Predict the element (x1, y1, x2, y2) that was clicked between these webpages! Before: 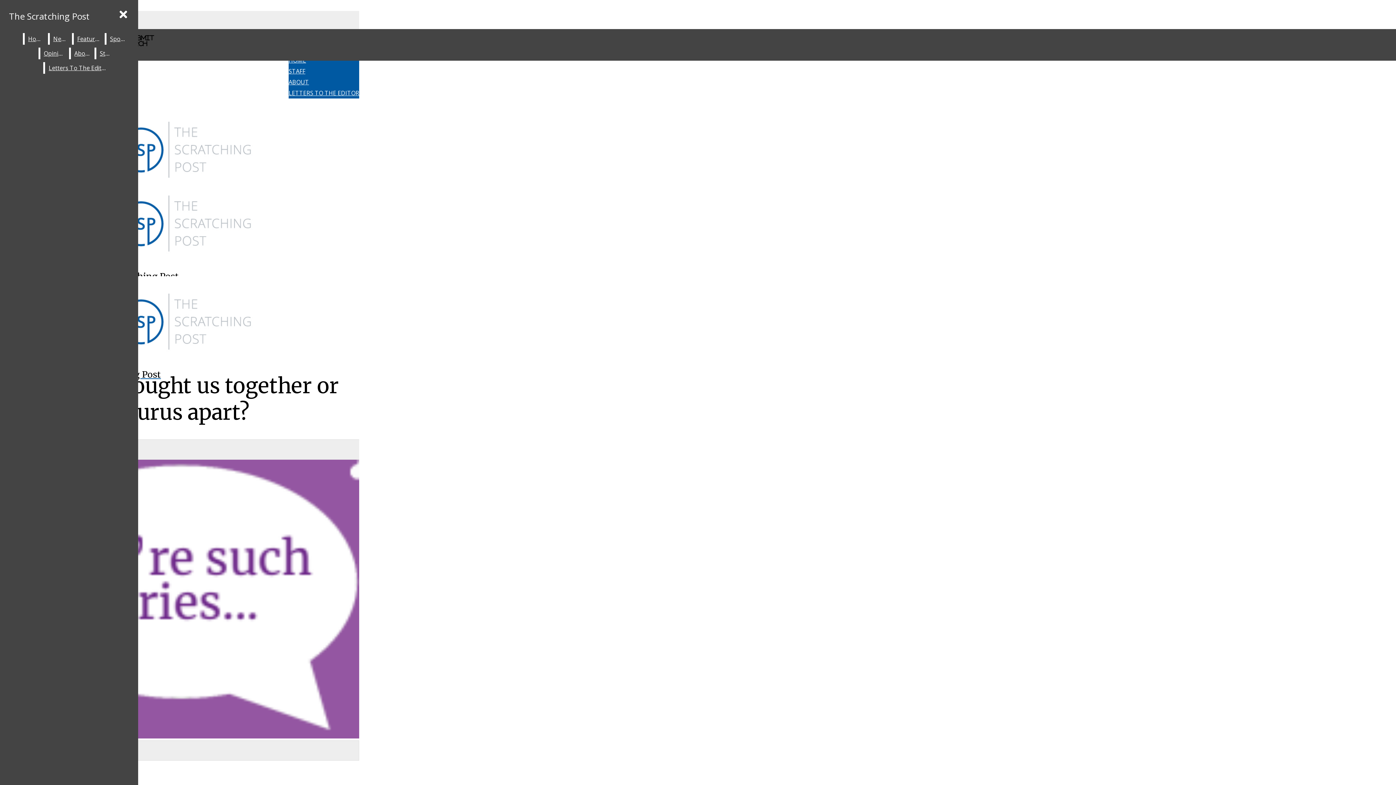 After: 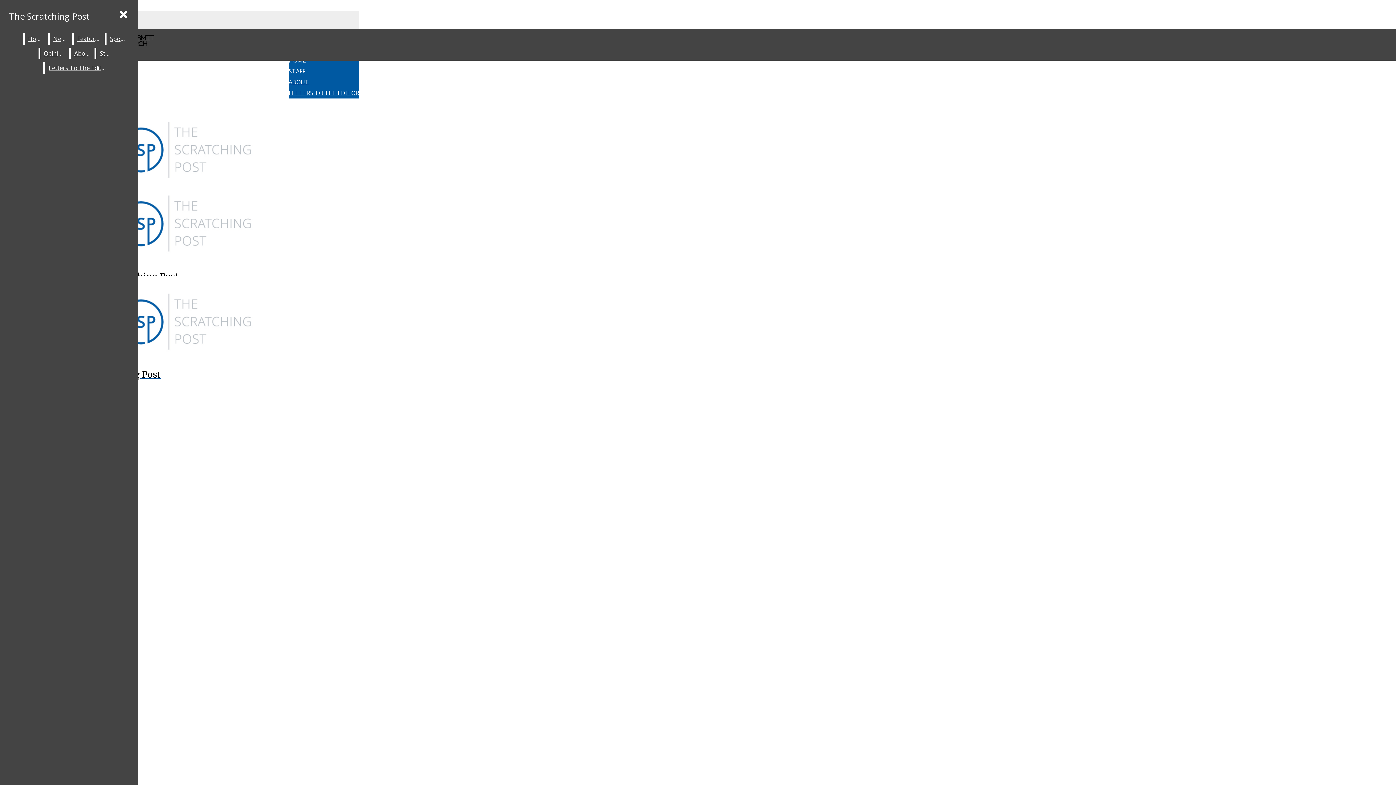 Action: bbox: (49, 33, 70, 44) label: News